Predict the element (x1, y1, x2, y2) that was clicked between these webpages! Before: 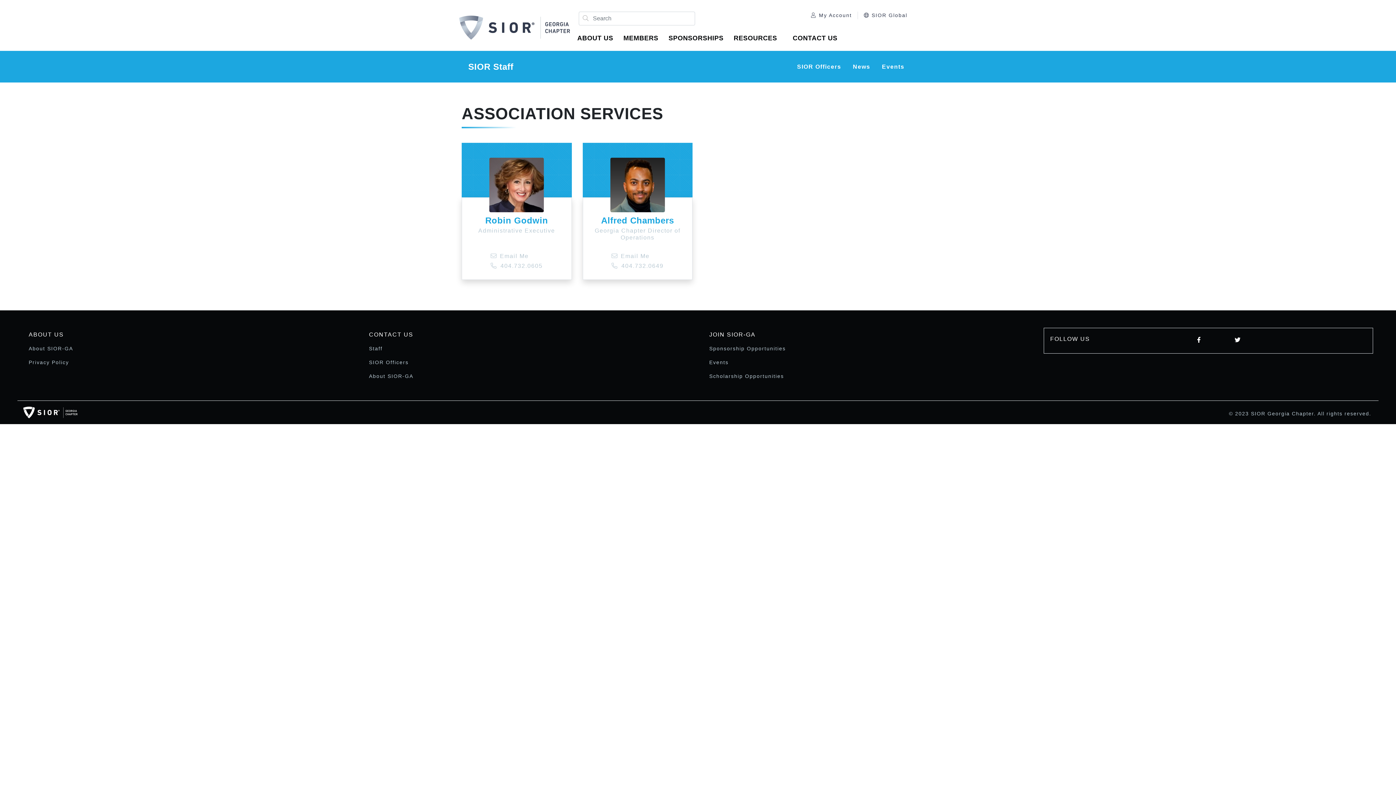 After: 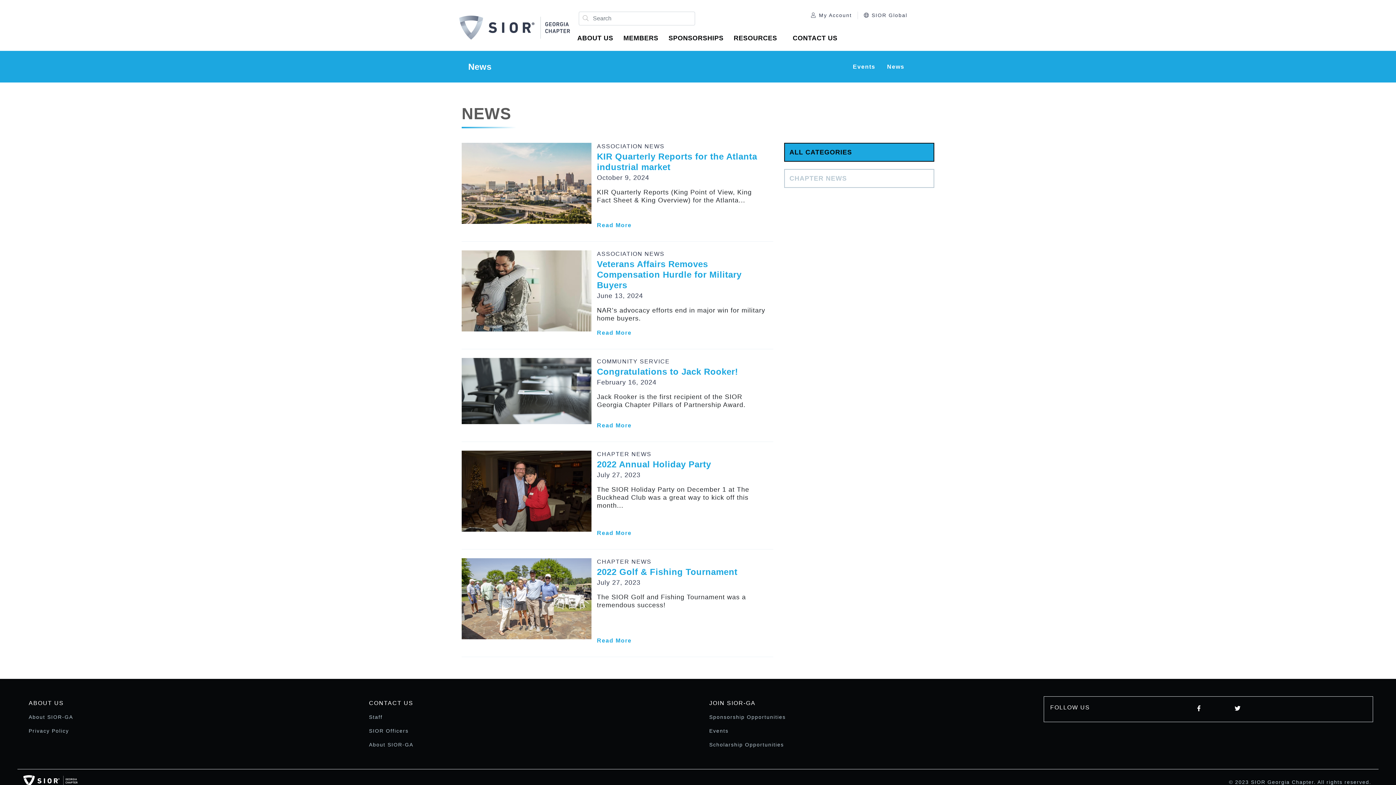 Action: bbox: (850, 60, 873, 73) label: News